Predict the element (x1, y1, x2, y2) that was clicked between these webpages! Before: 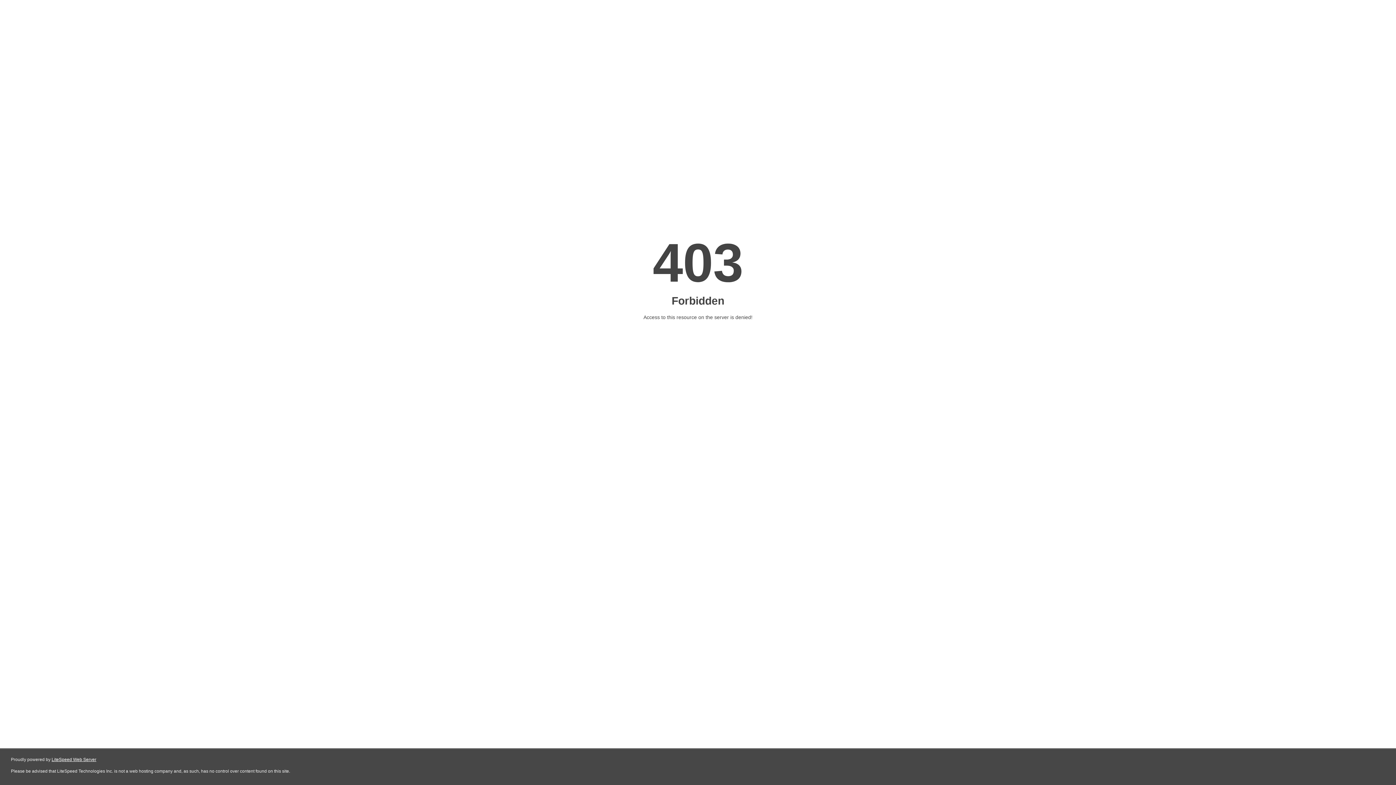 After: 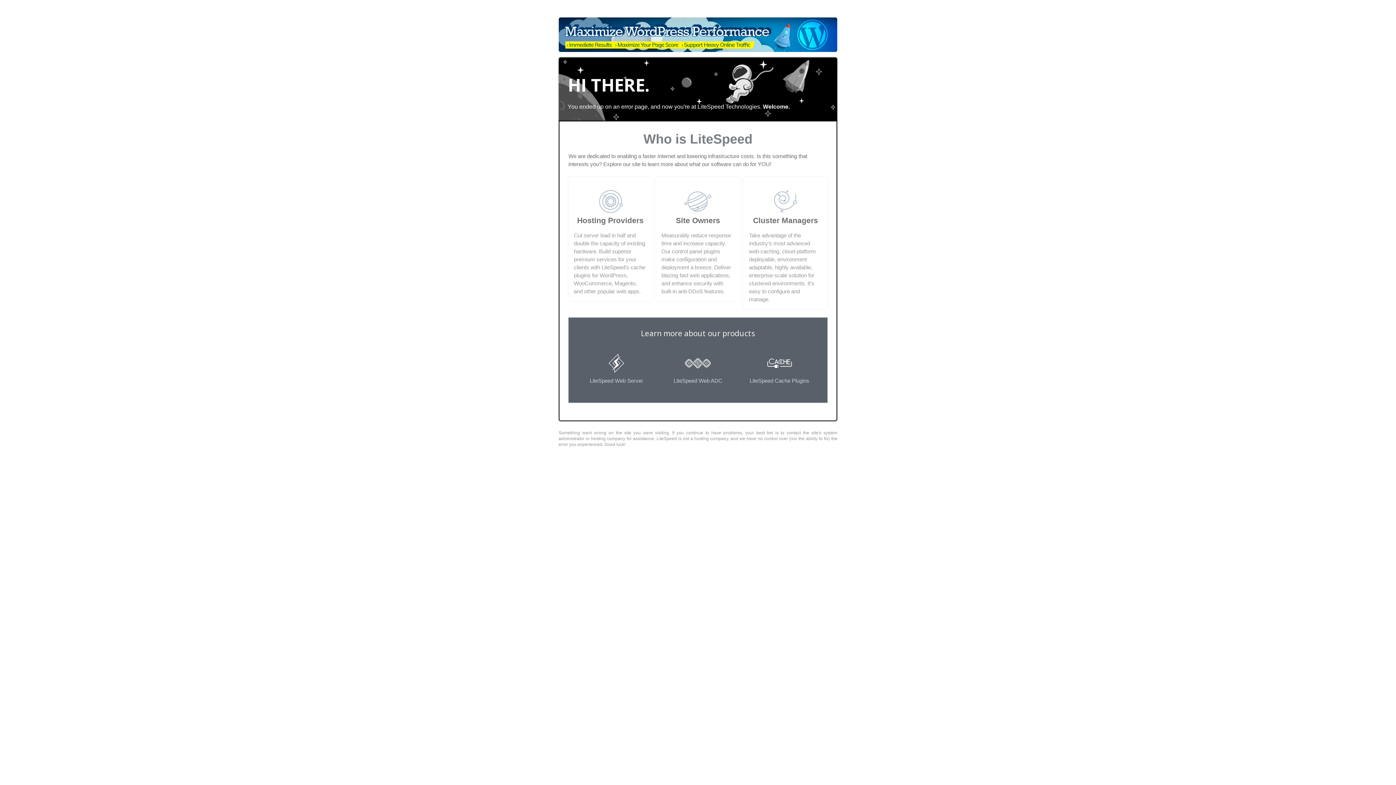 Action: bbox: (51, 757, 96, 762) label: LiteSpeed Web Server